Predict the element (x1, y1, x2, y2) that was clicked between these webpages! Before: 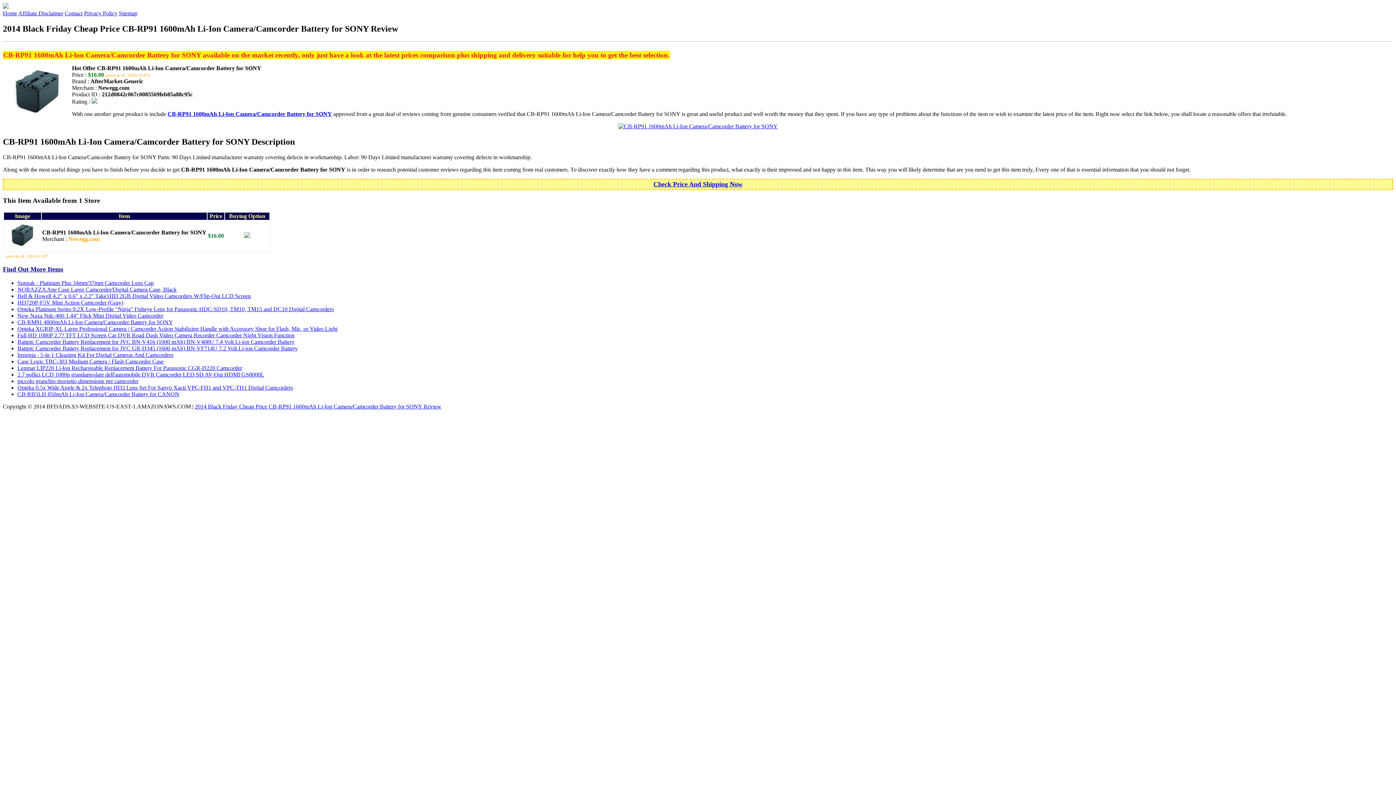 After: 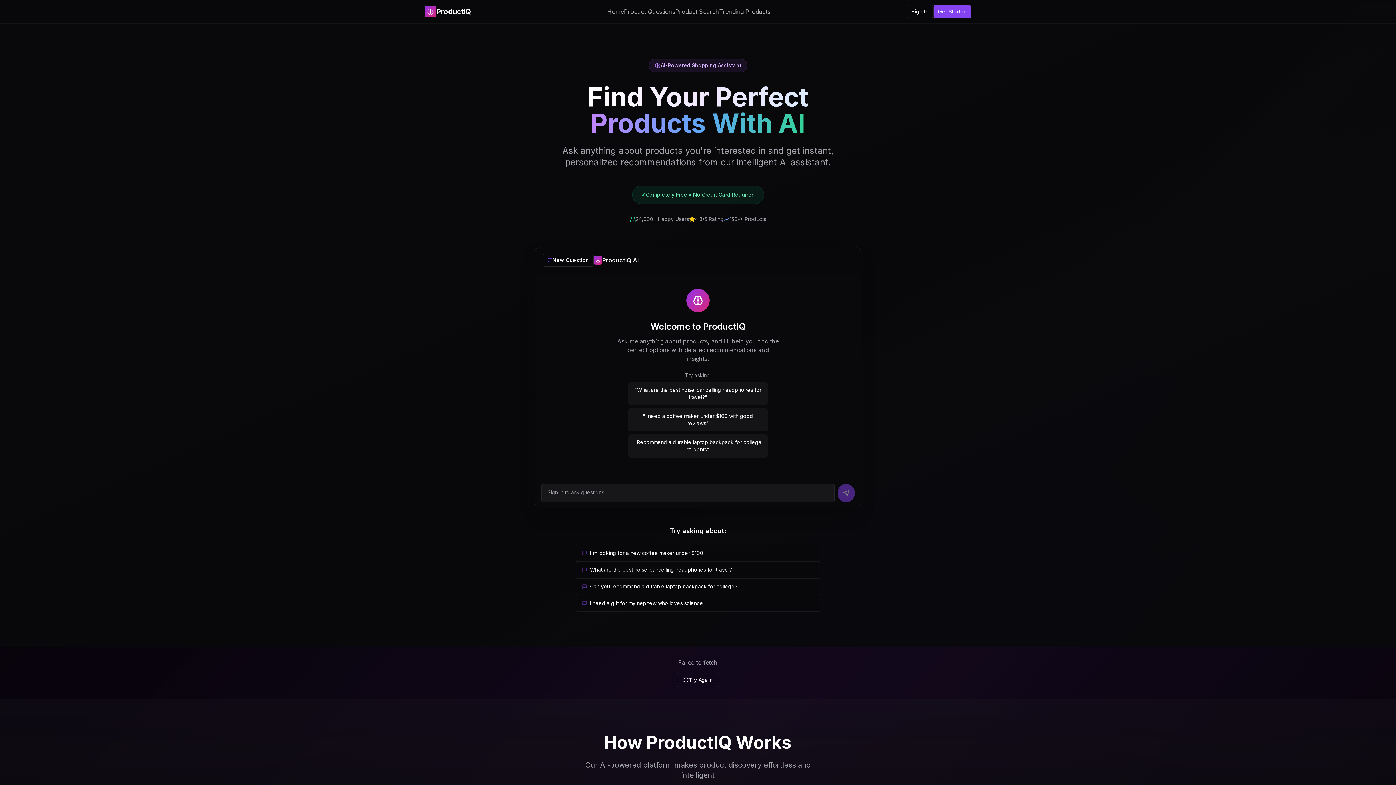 Action: bbox: (618, 123, 778, 129)